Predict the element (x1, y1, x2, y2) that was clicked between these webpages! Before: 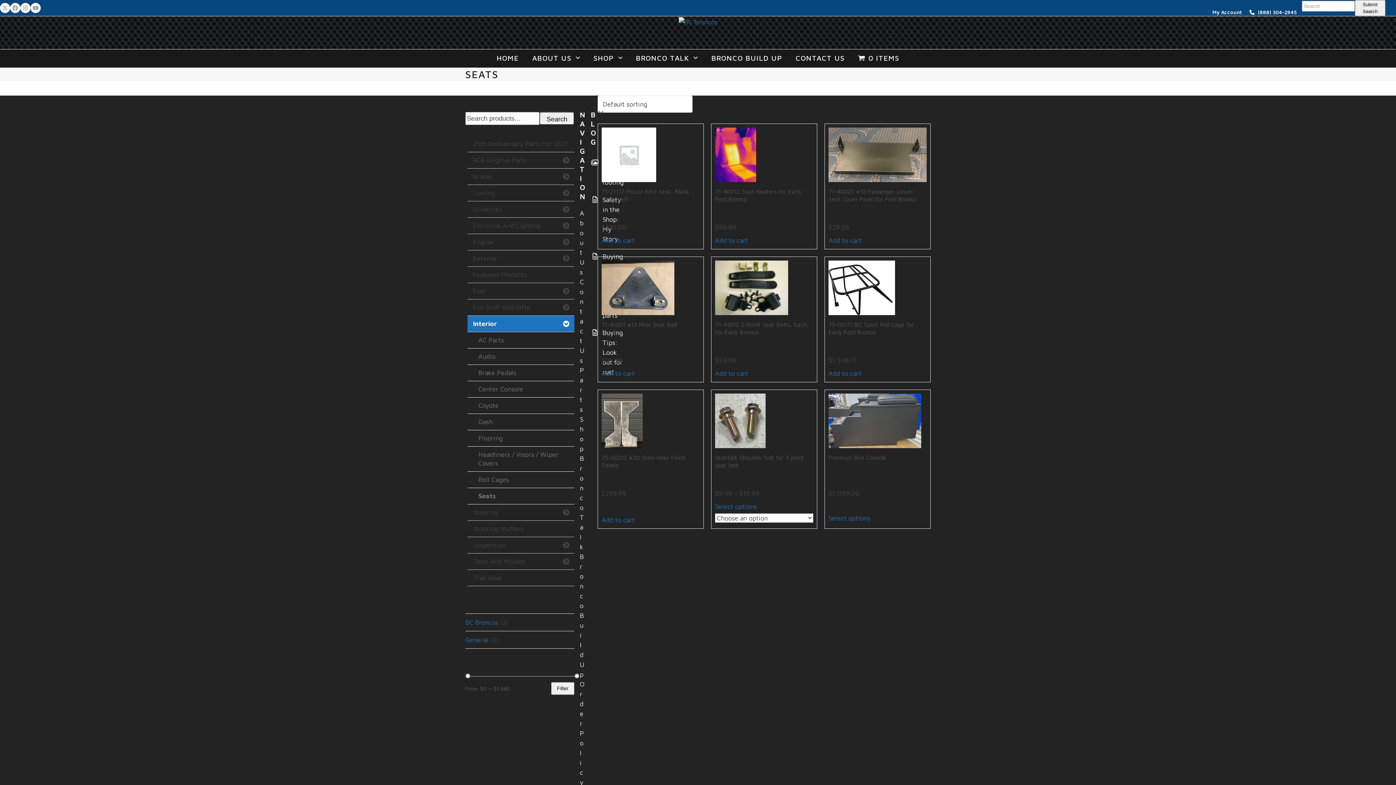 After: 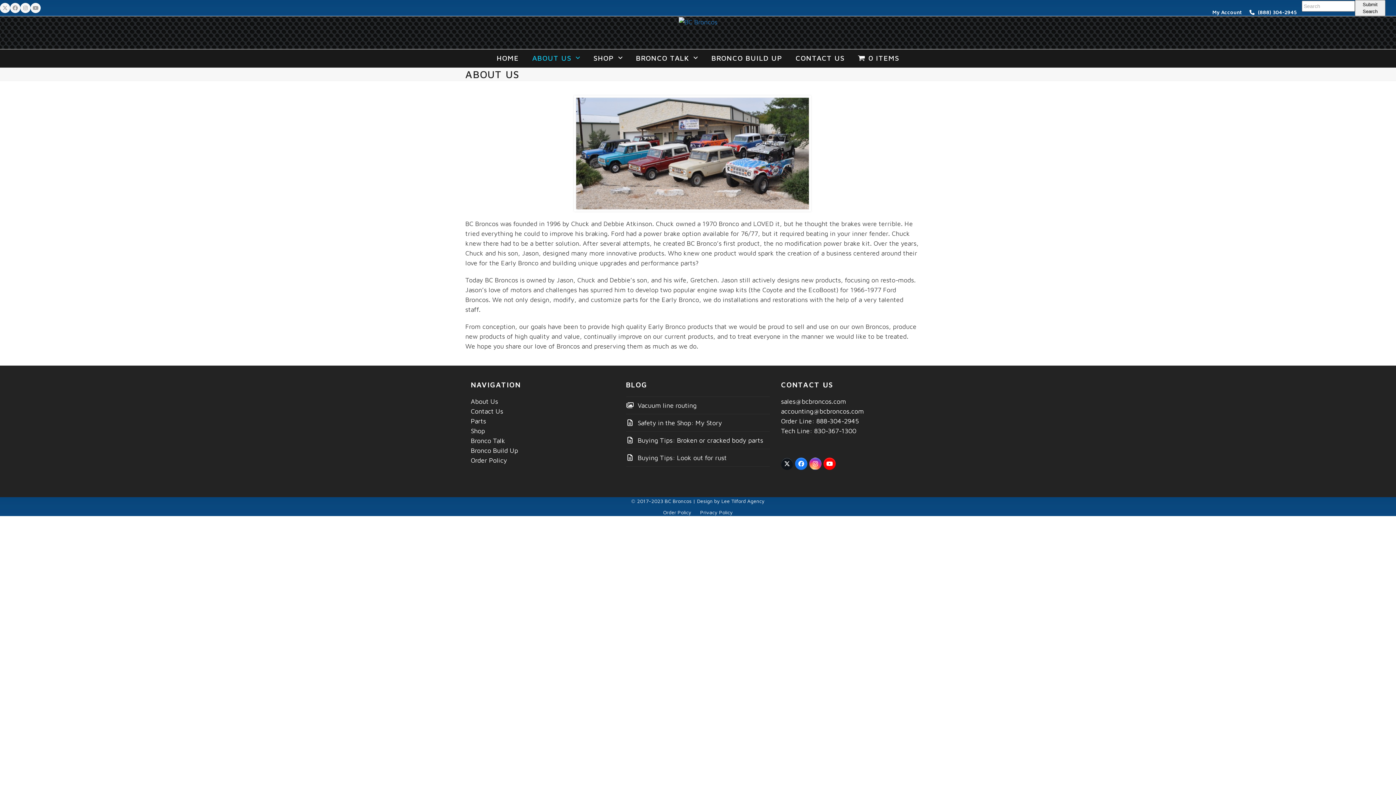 Action: bbox: (526, 49, 586, 67) label: ABOUT US 